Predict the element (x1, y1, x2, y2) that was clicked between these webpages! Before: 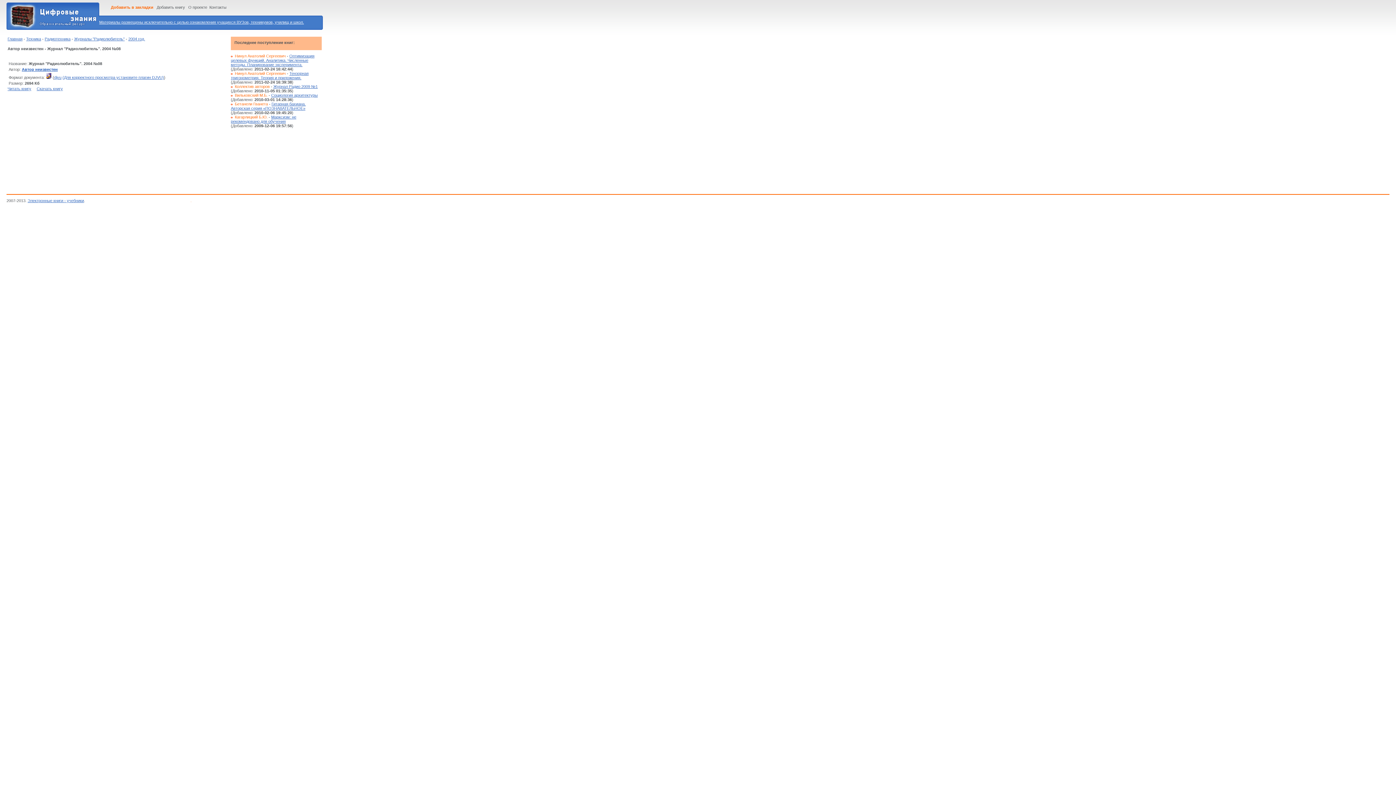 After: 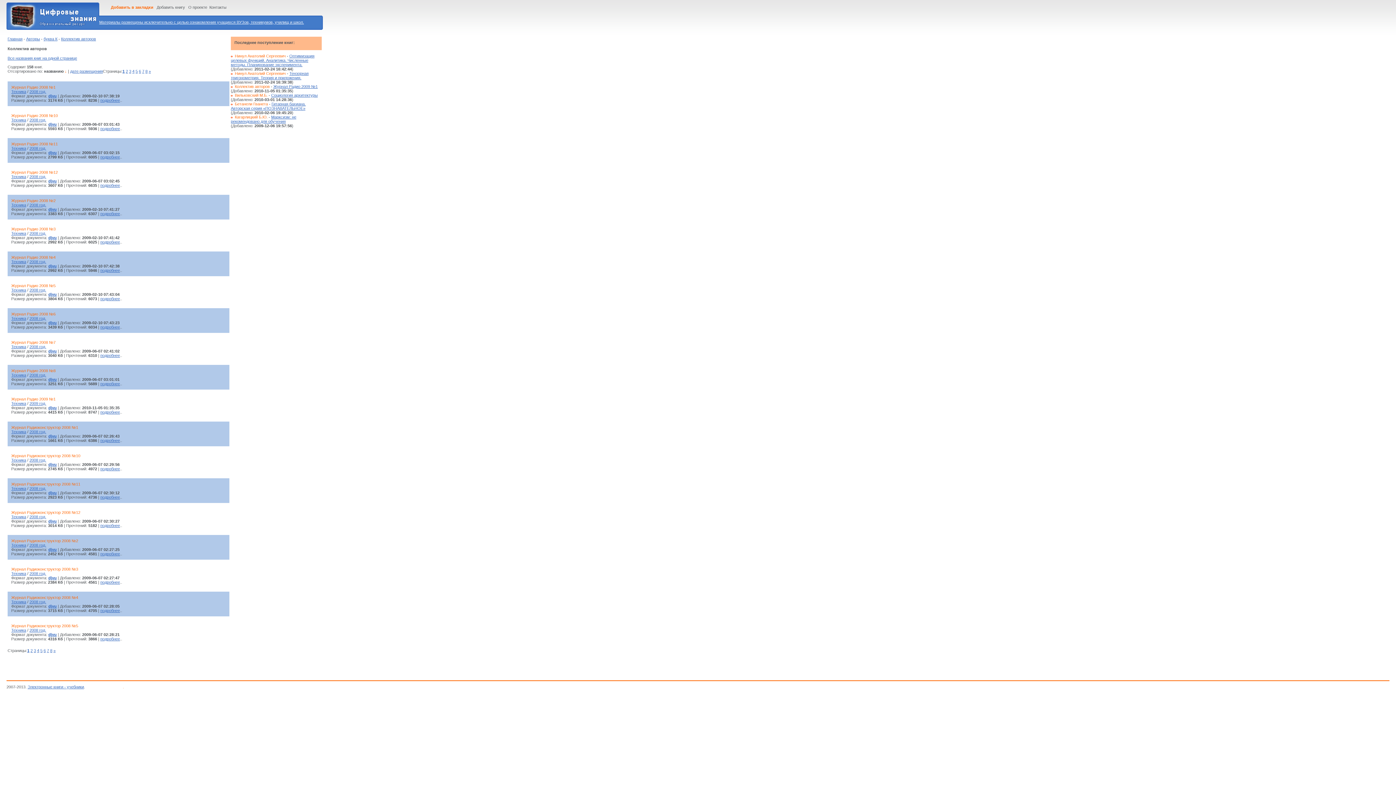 Action: bbox: (234, 84, 269, 88) label: Коллектив авторов